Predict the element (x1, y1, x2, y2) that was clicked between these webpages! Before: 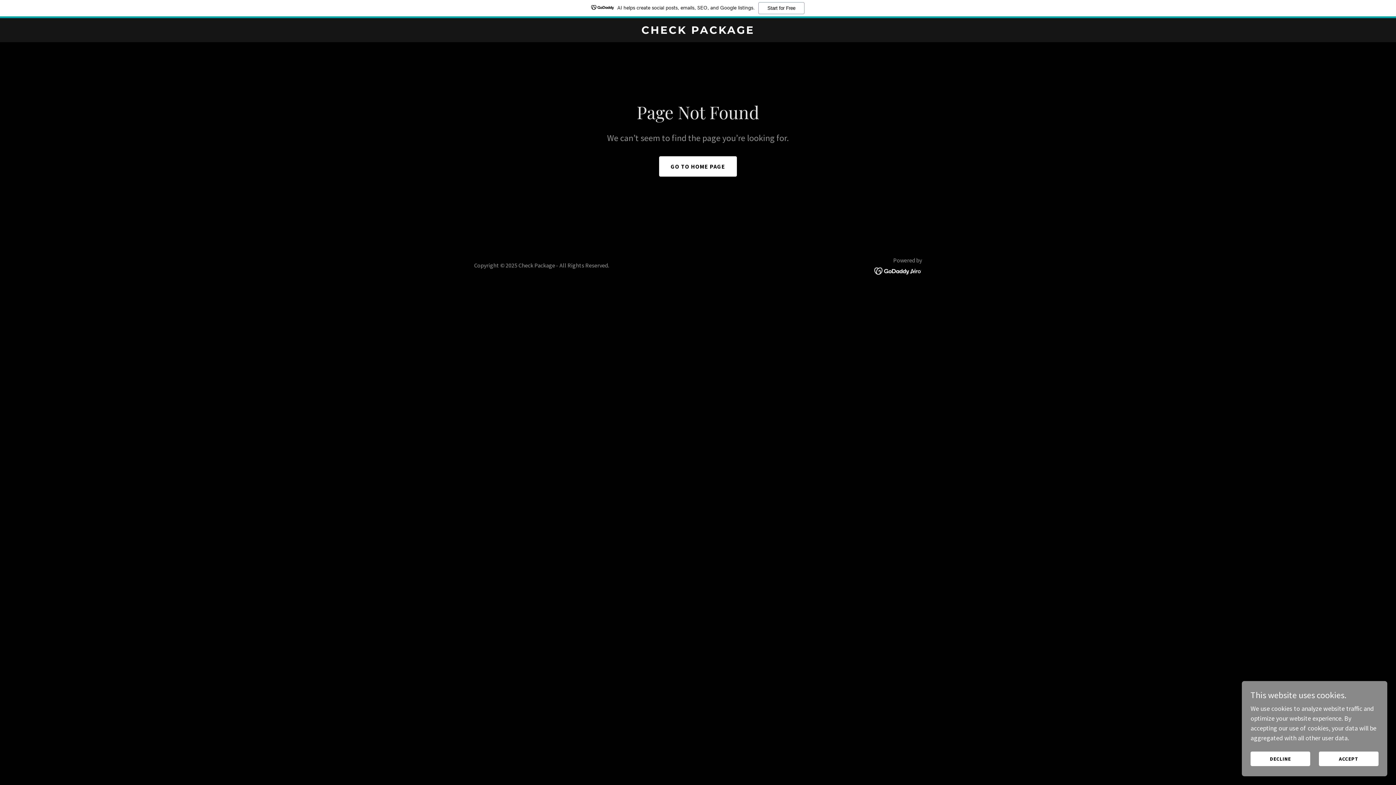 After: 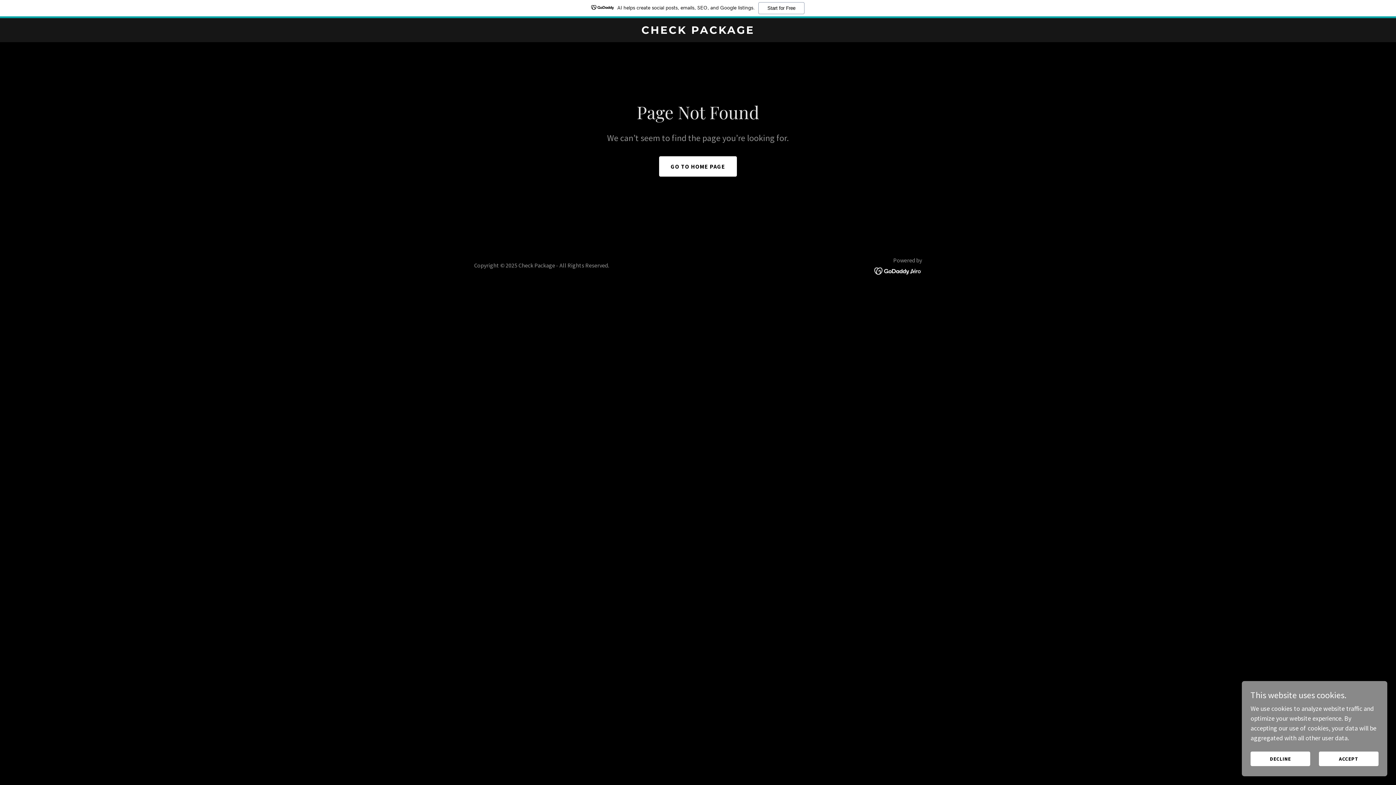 Action: bbox: (874, 266, 922, 274)